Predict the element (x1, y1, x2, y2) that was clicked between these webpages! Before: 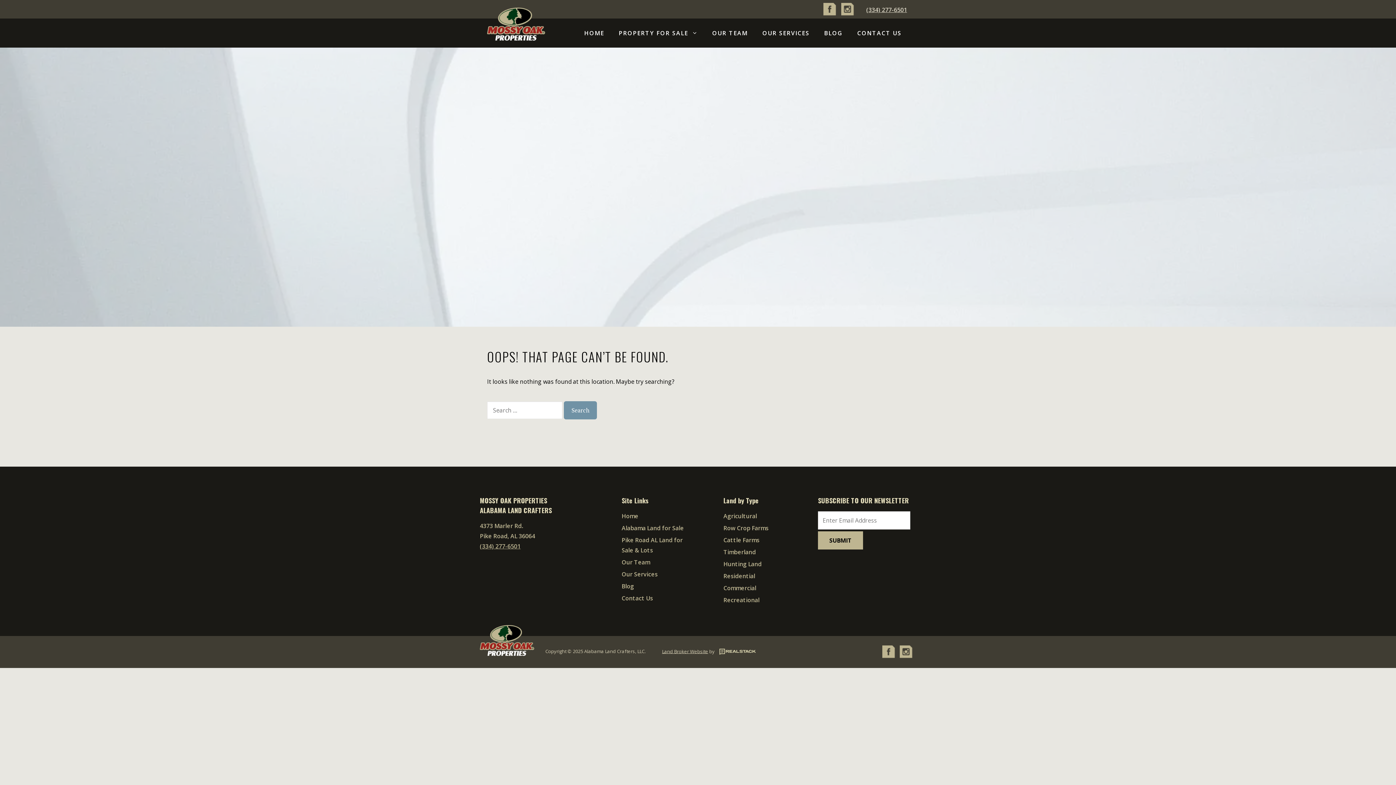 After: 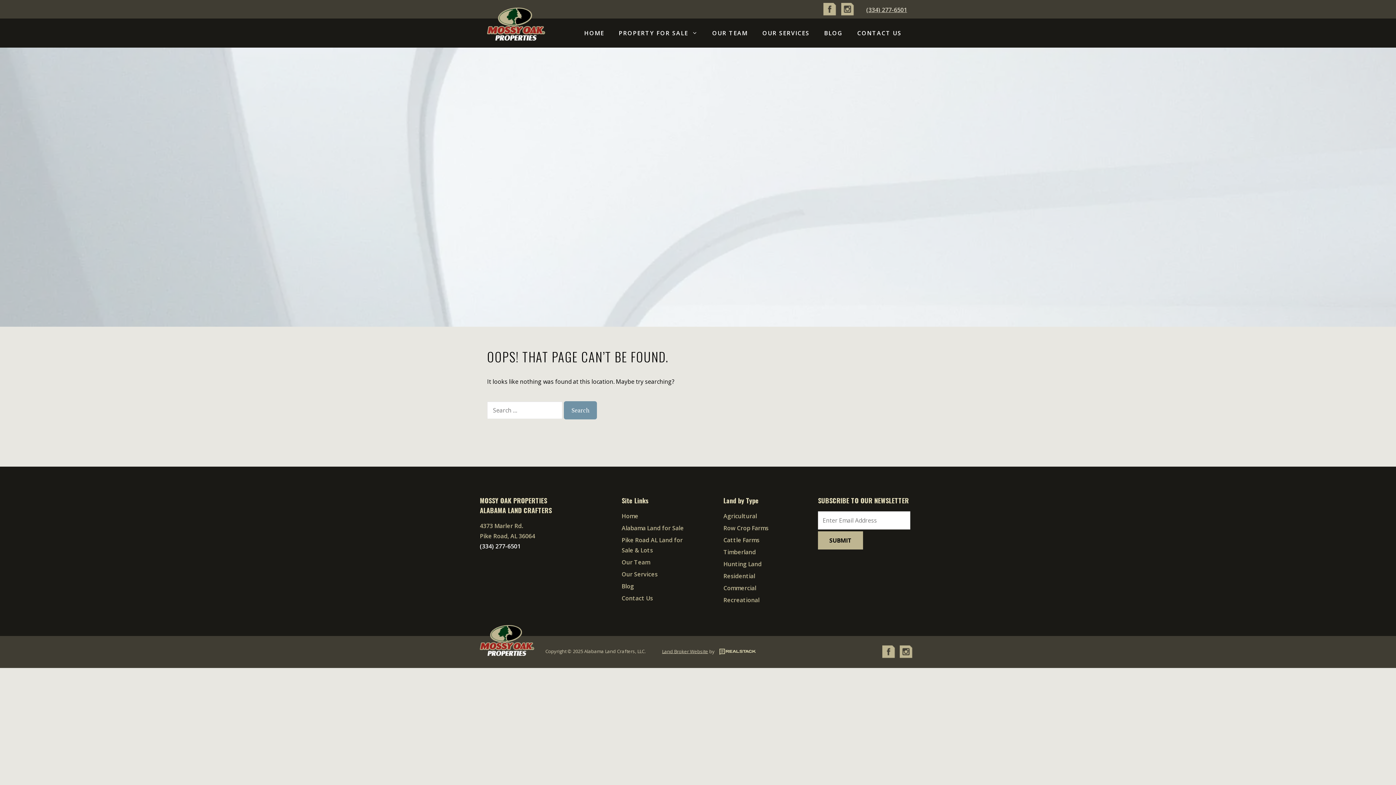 Action: label: (334) 277-6501 bbox: (480, 542, 520, 550)